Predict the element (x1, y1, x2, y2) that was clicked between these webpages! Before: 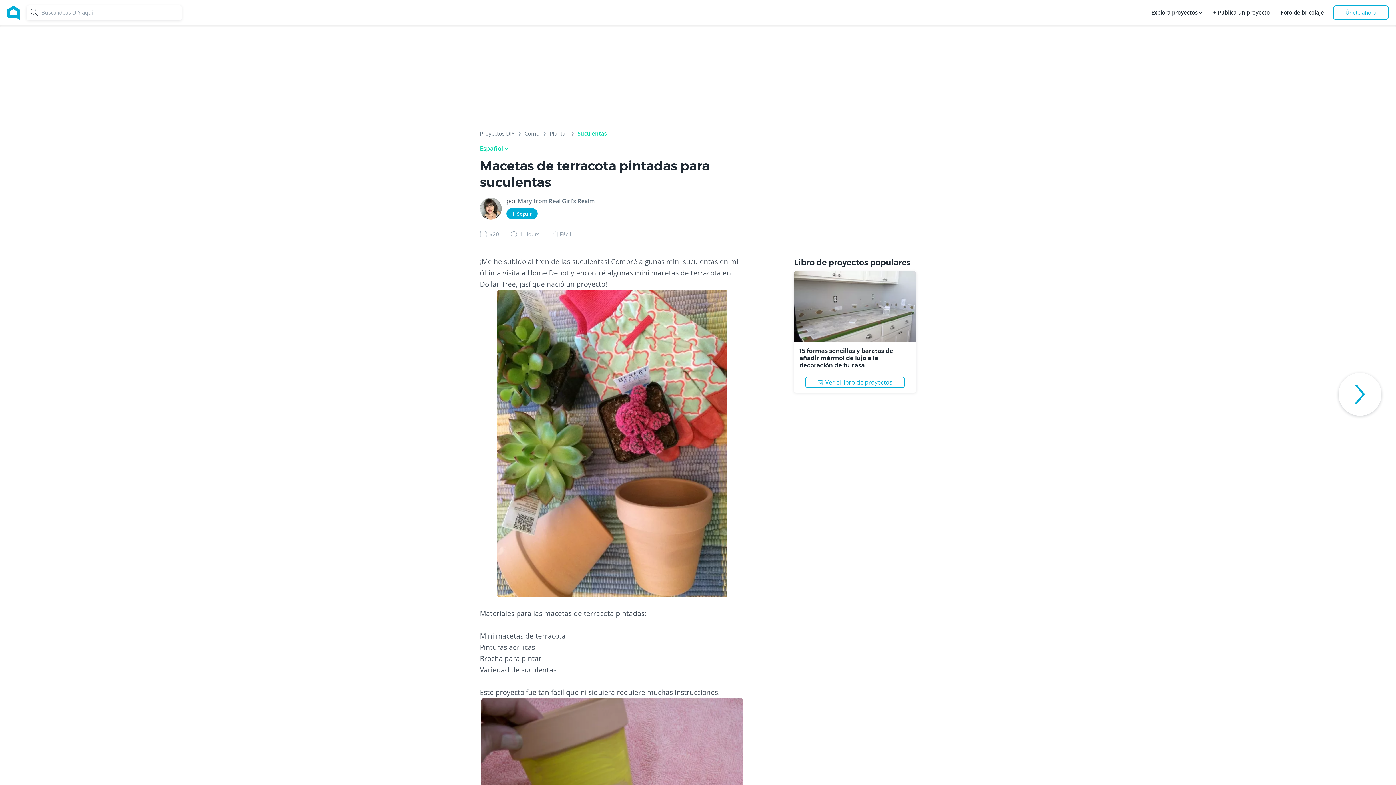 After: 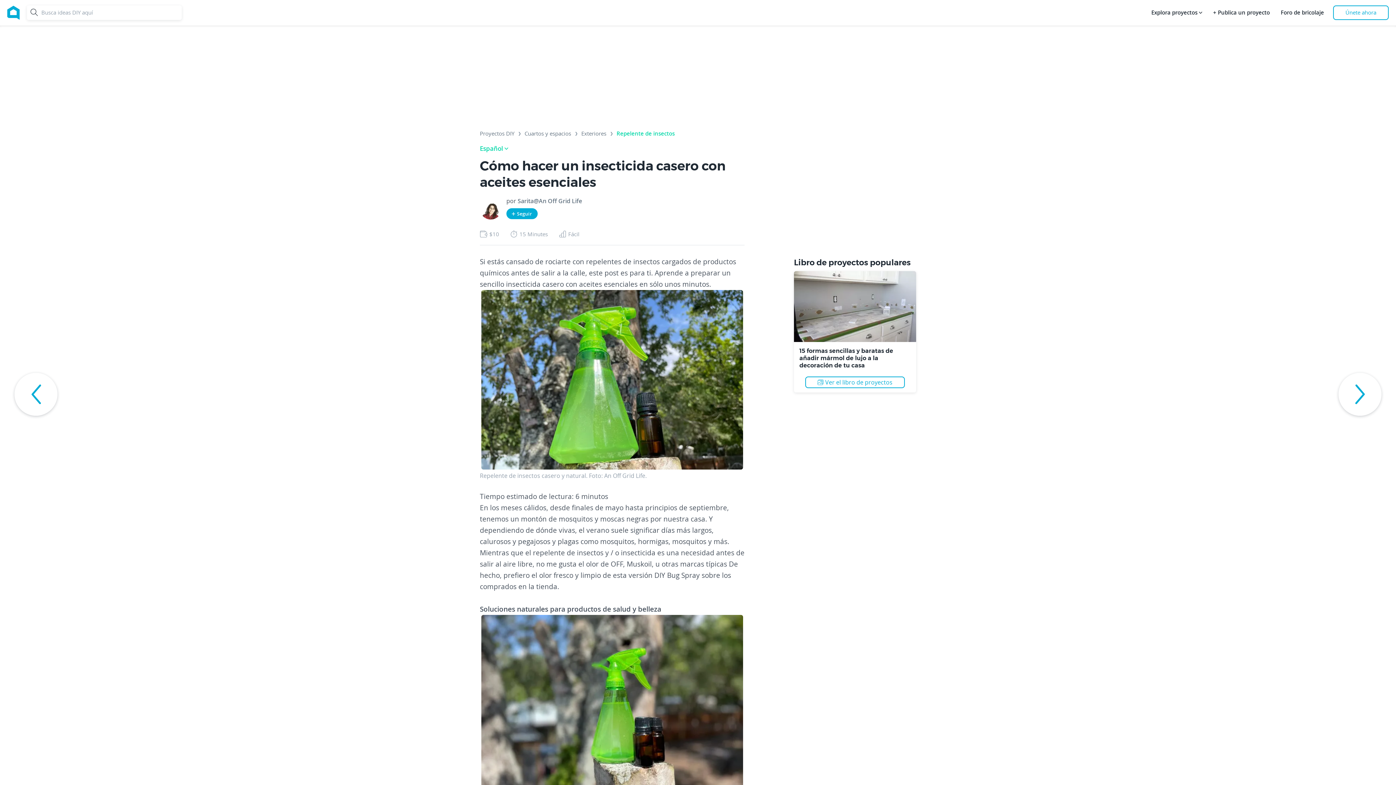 Action: bbox: (1338, 373, 1381, 416) label: See next activity